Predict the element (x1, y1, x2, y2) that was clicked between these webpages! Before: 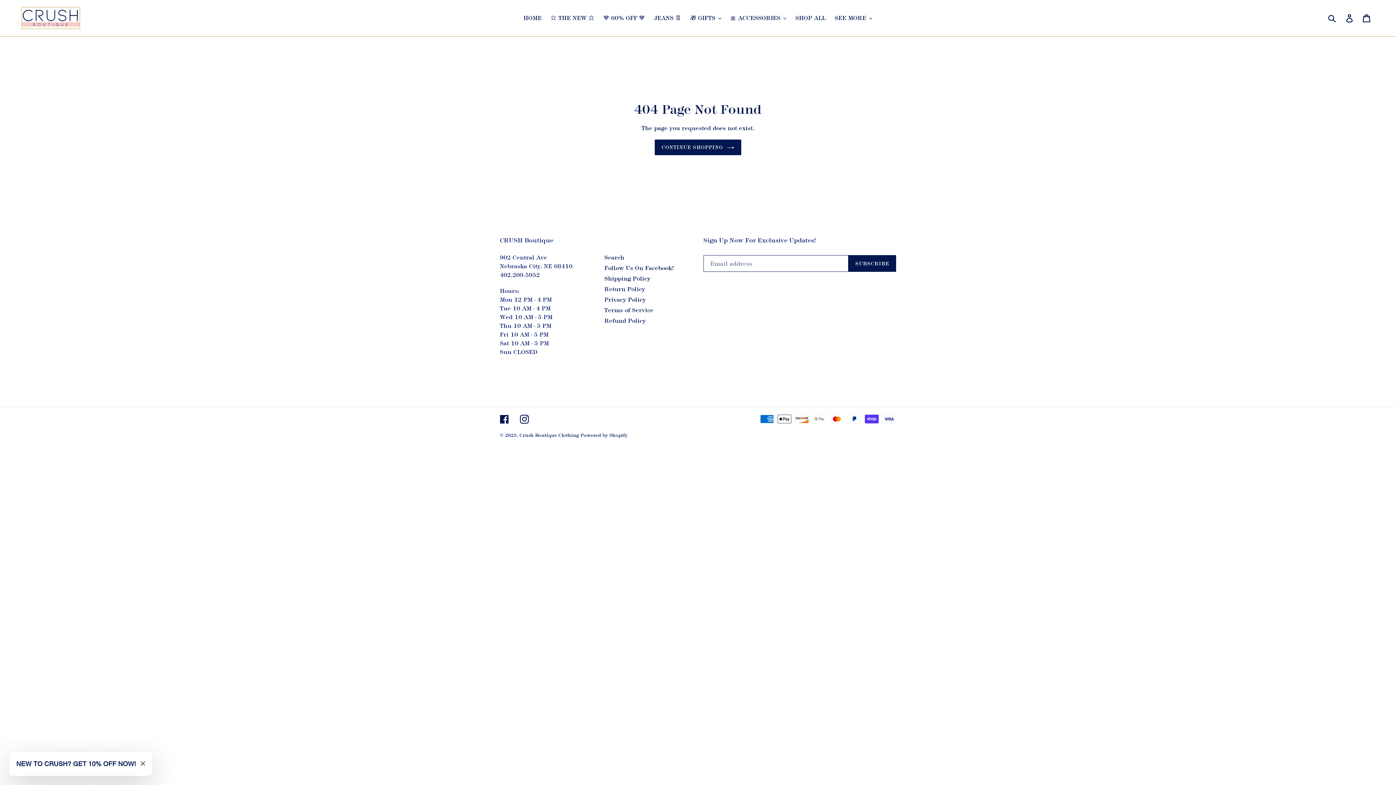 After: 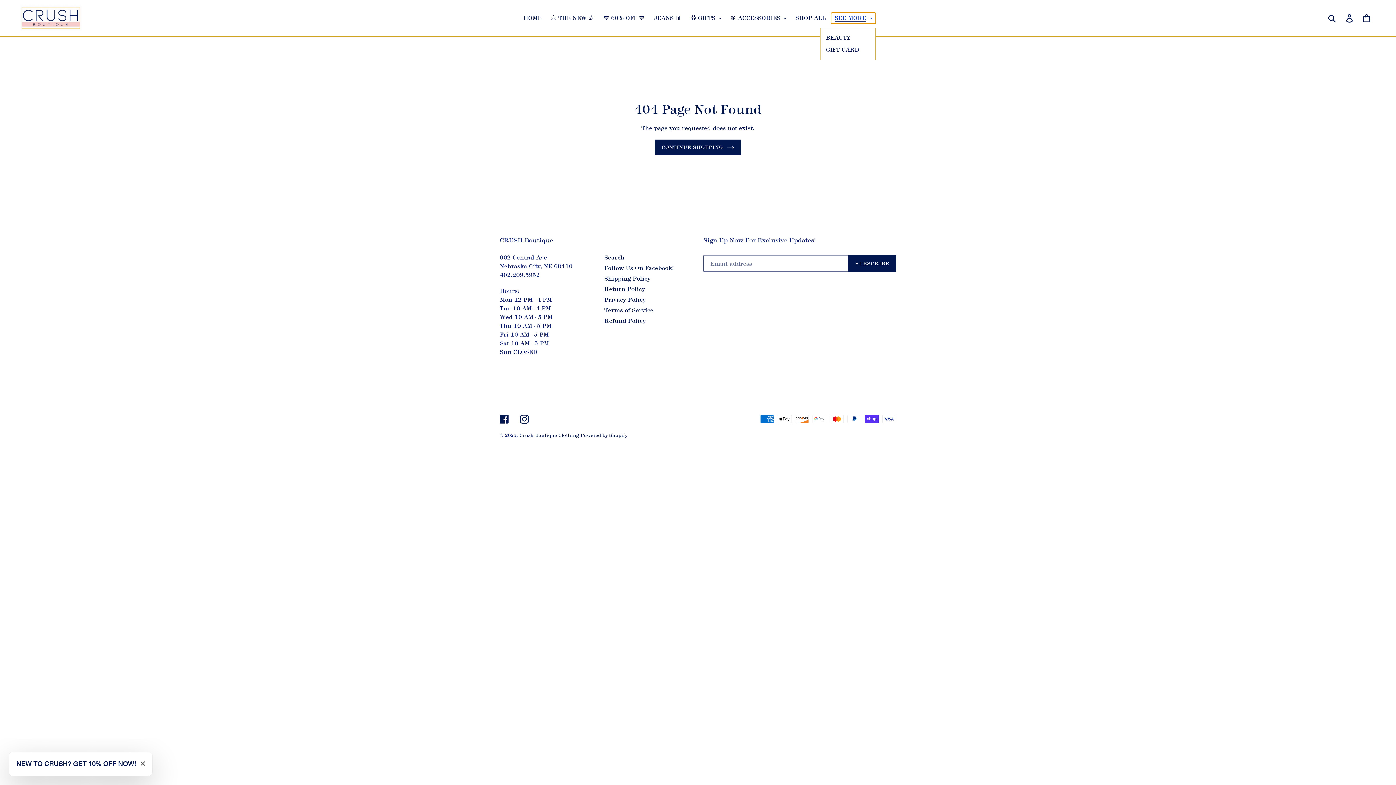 Action: label: SEE MORE bbox: (831, 12, 876, 23)